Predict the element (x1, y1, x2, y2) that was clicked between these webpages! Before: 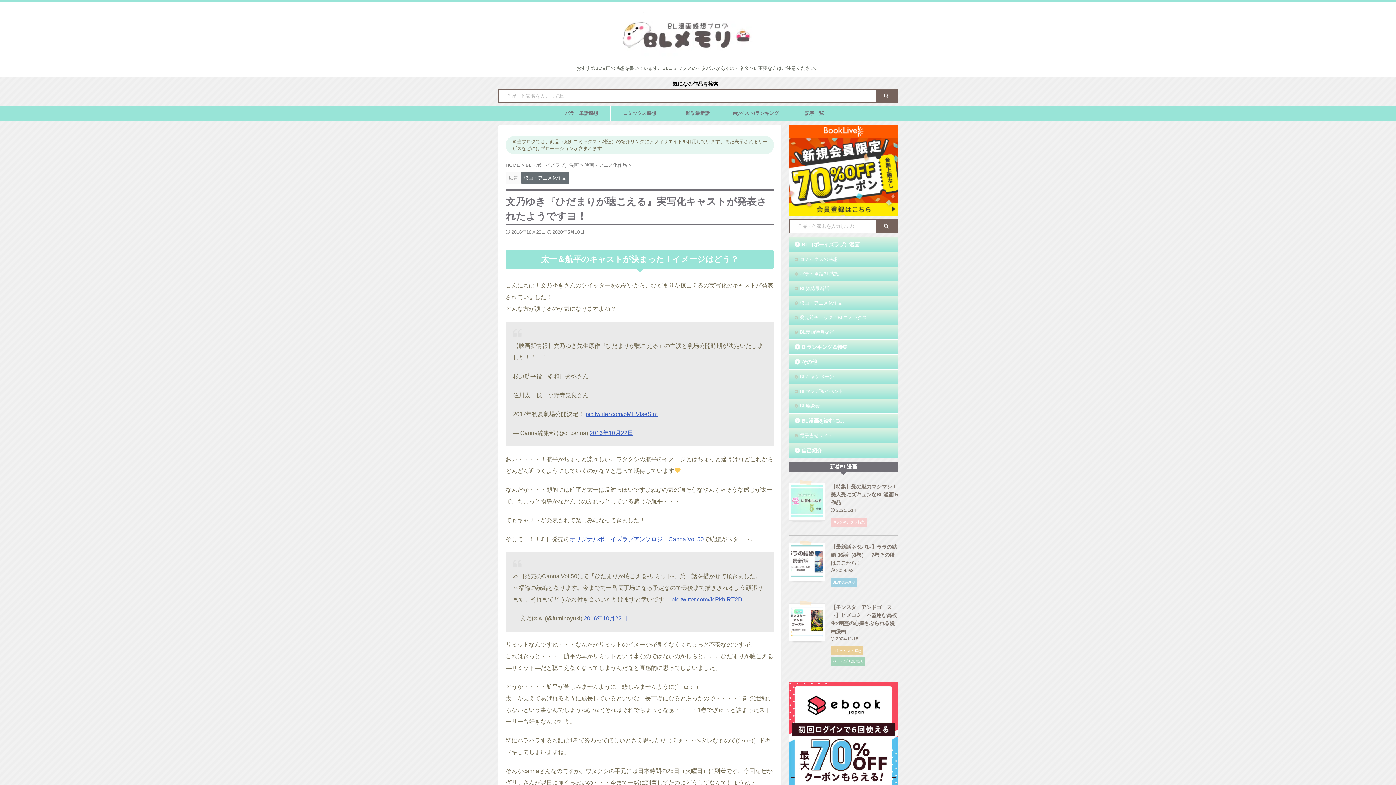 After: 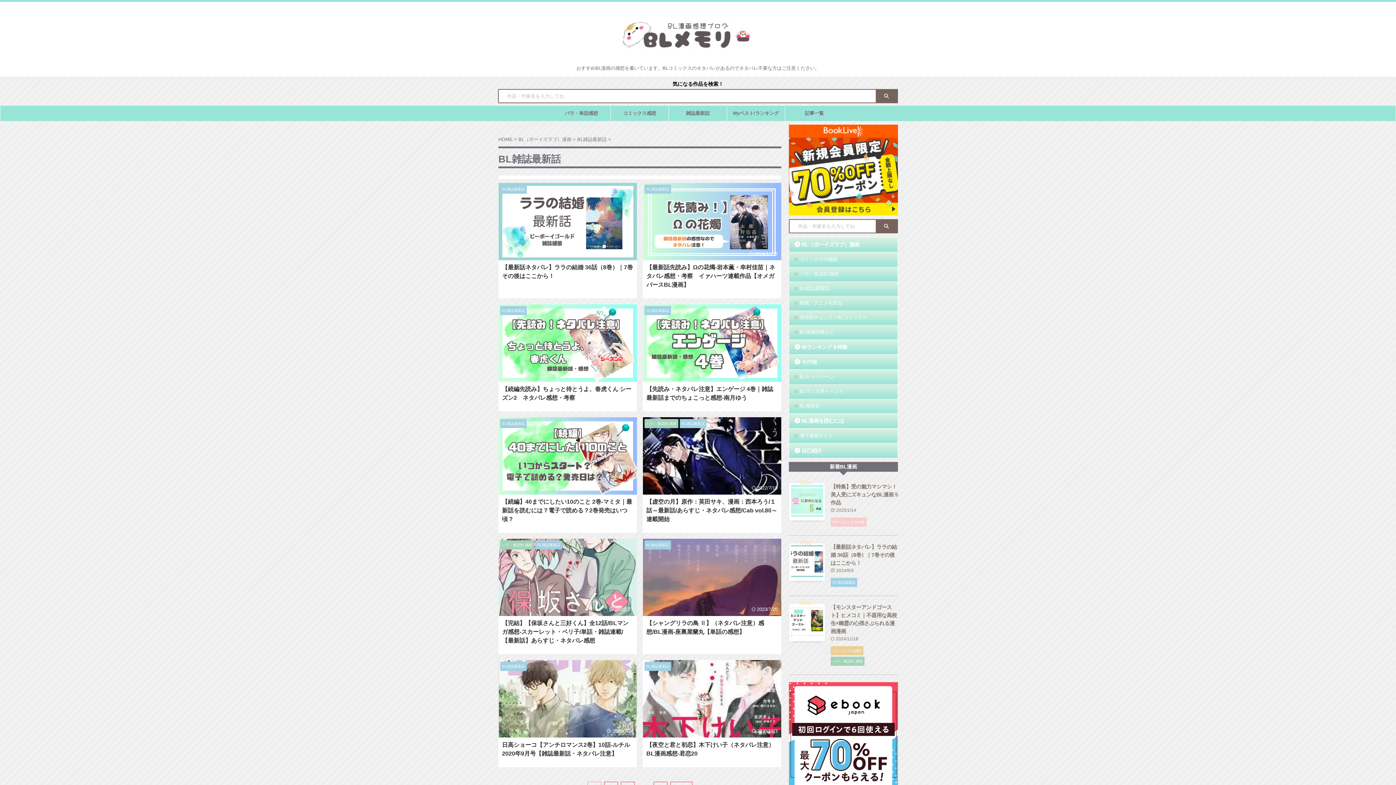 Action: label: 雑誌最新話 bbox: (669, 106, 726, 120)